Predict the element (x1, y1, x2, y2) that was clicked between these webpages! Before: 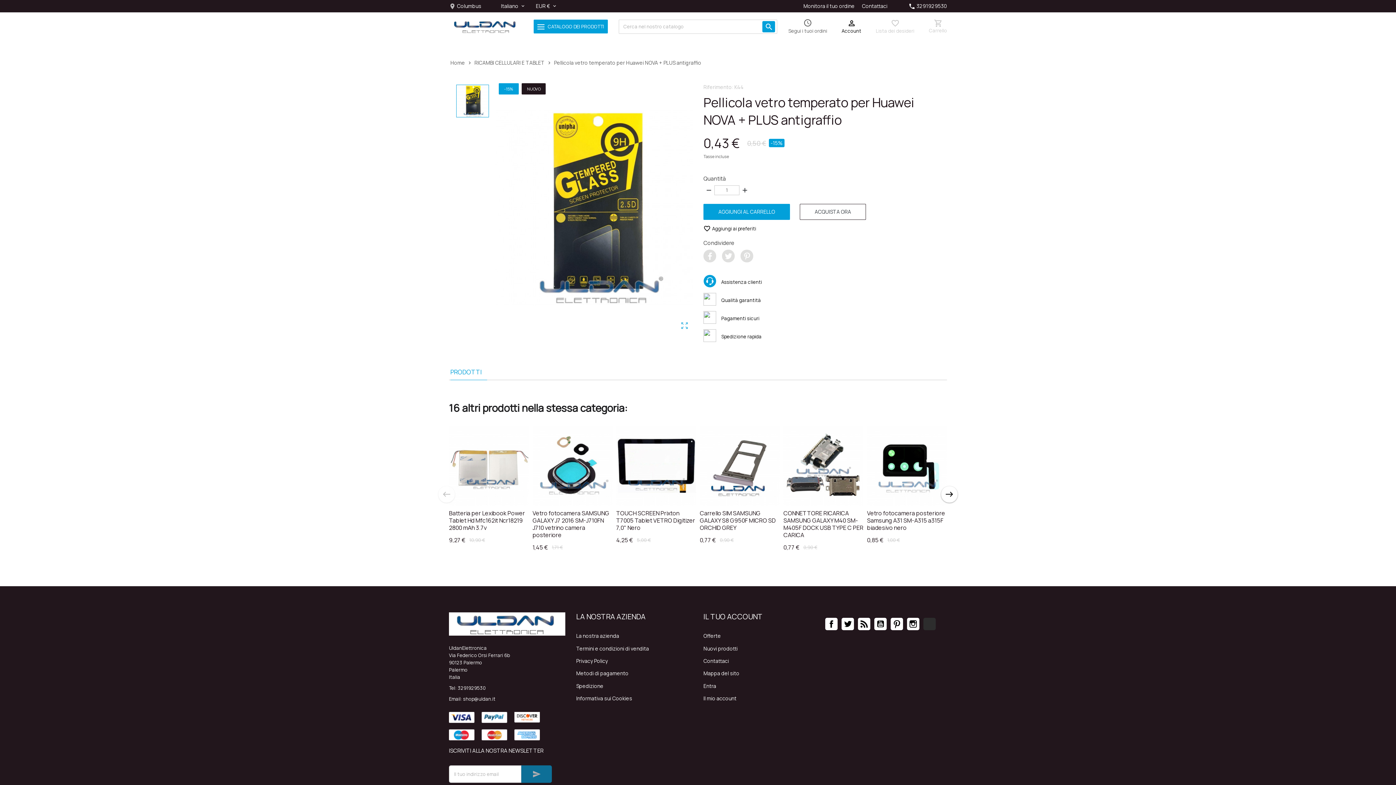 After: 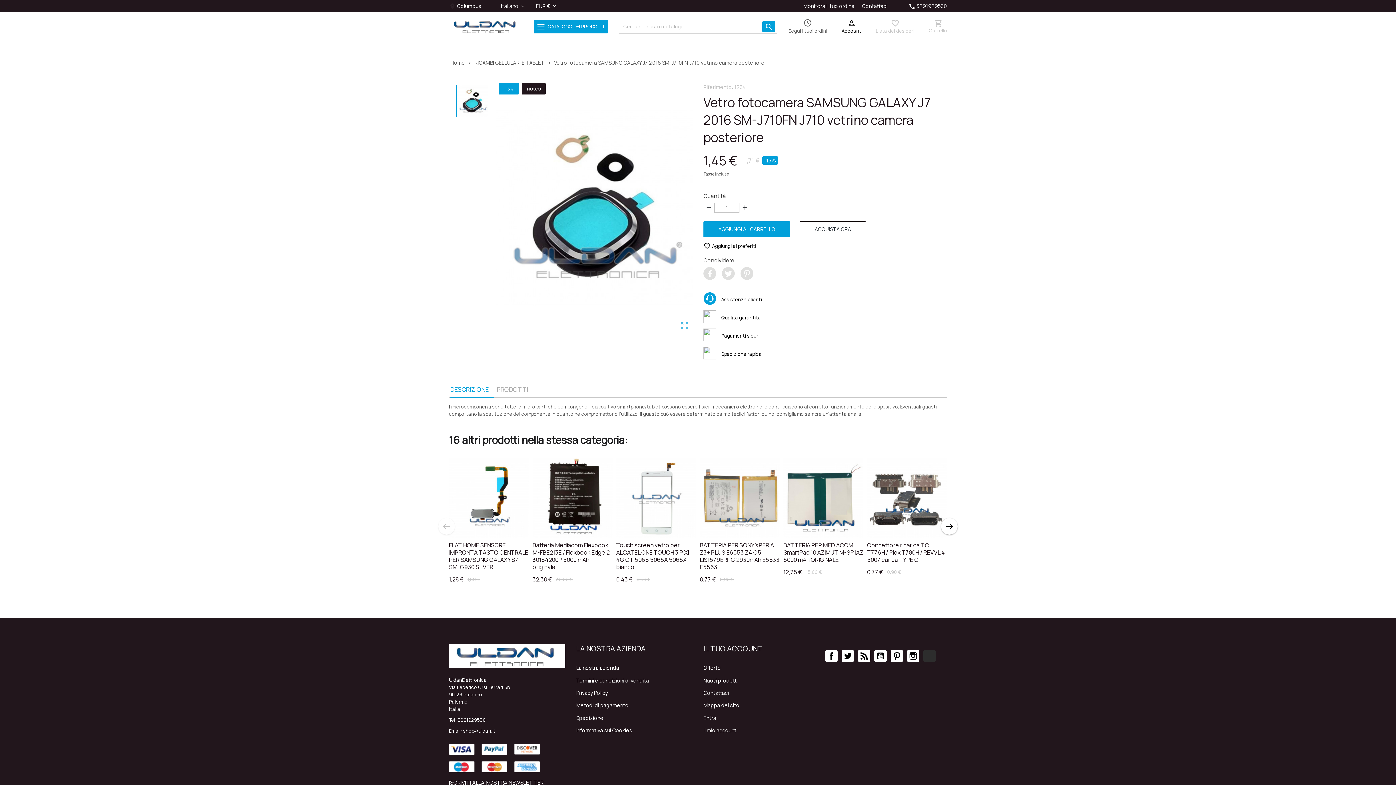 Action: bbox: (532, 509, 612, 538) label: Vetro fotocamera SAMSUNG GALAXY J7 2016 SM-J710FN J710 vetrino camera posteriore